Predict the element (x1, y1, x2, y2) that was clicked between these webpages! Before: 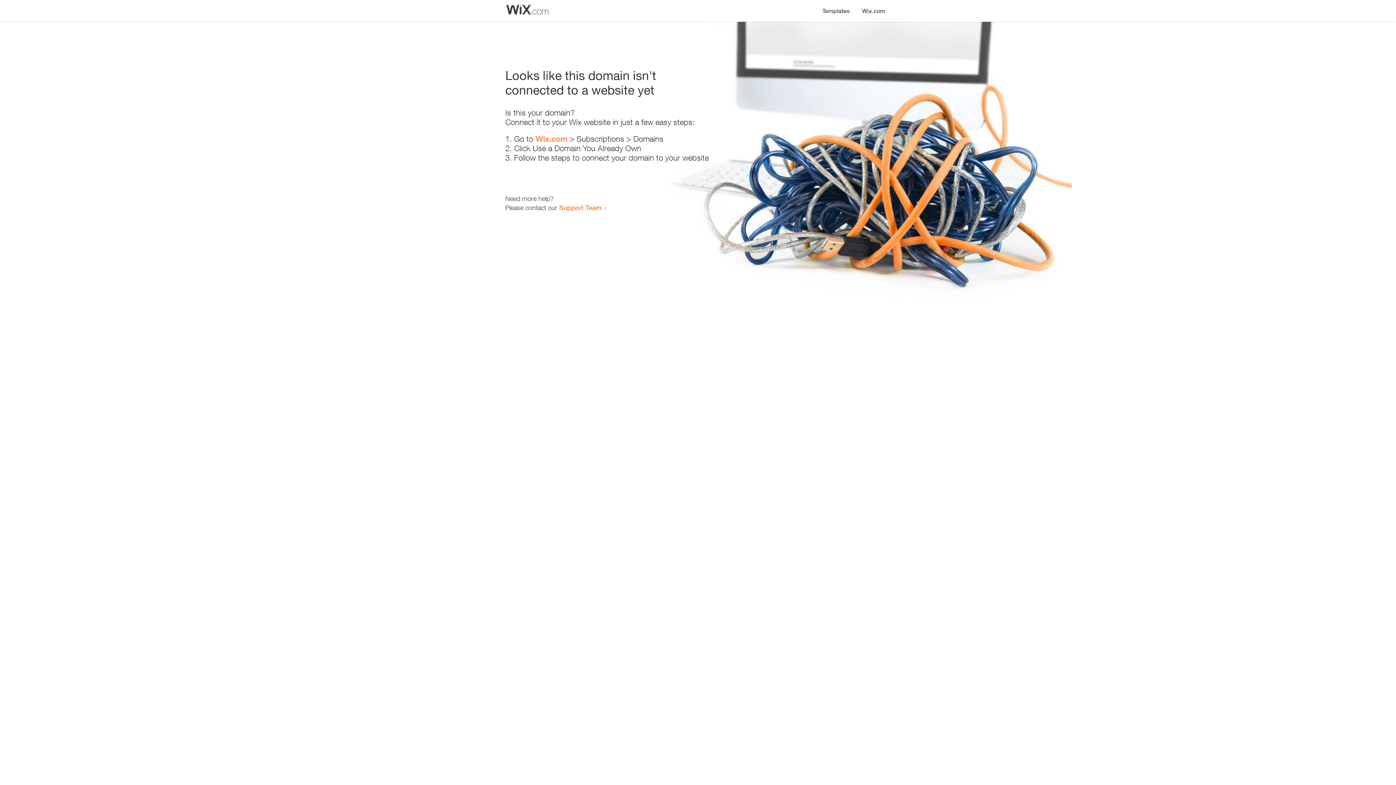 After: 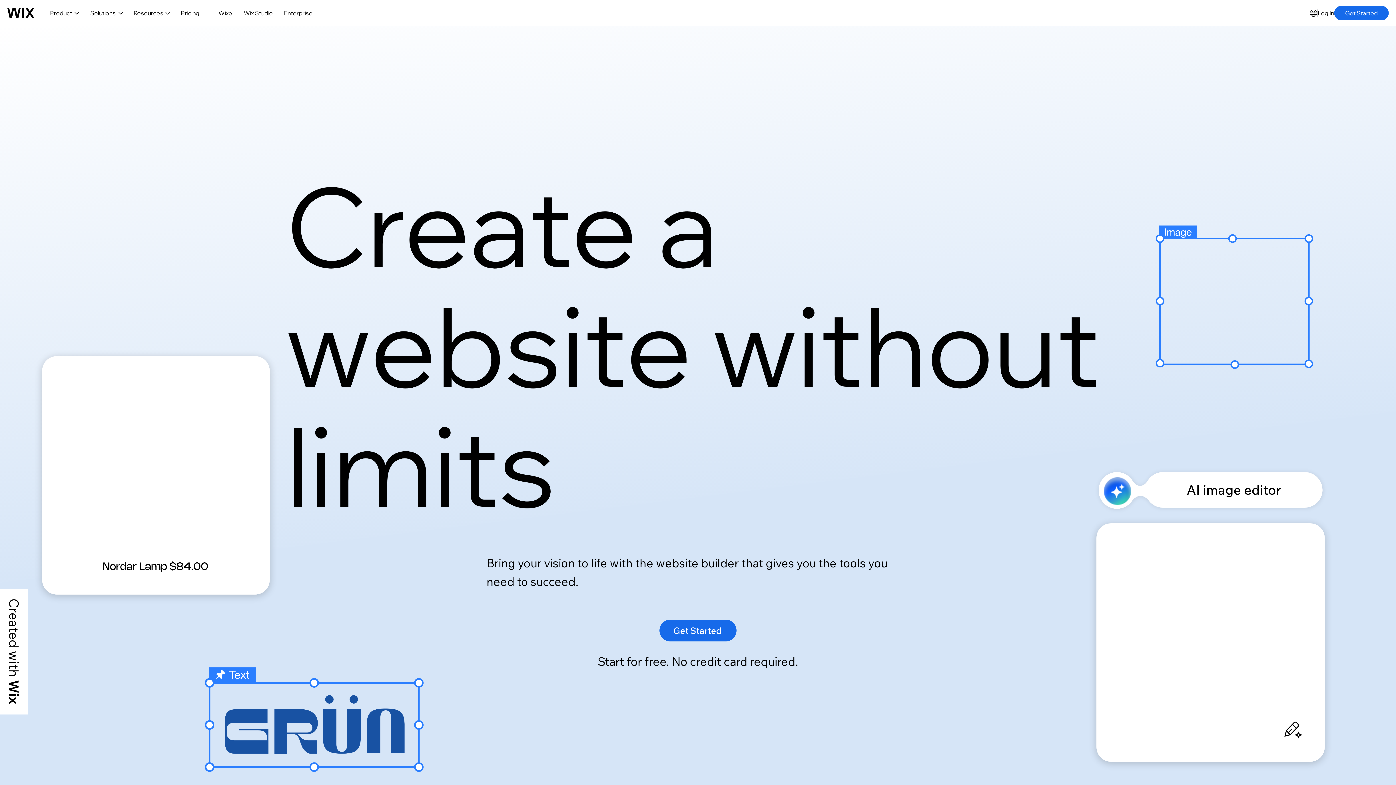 Action: label: Wix.com bbox: (535, 134, 567, 143)